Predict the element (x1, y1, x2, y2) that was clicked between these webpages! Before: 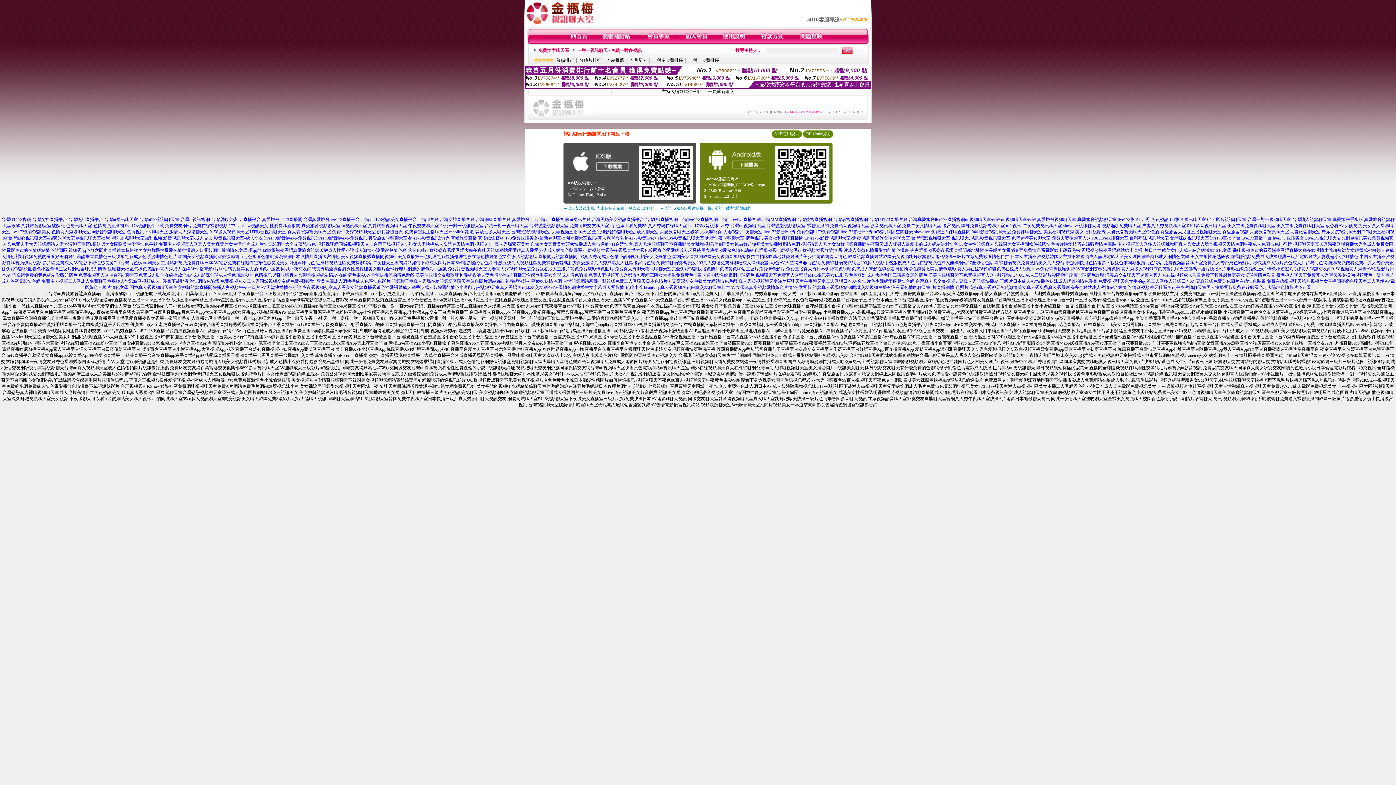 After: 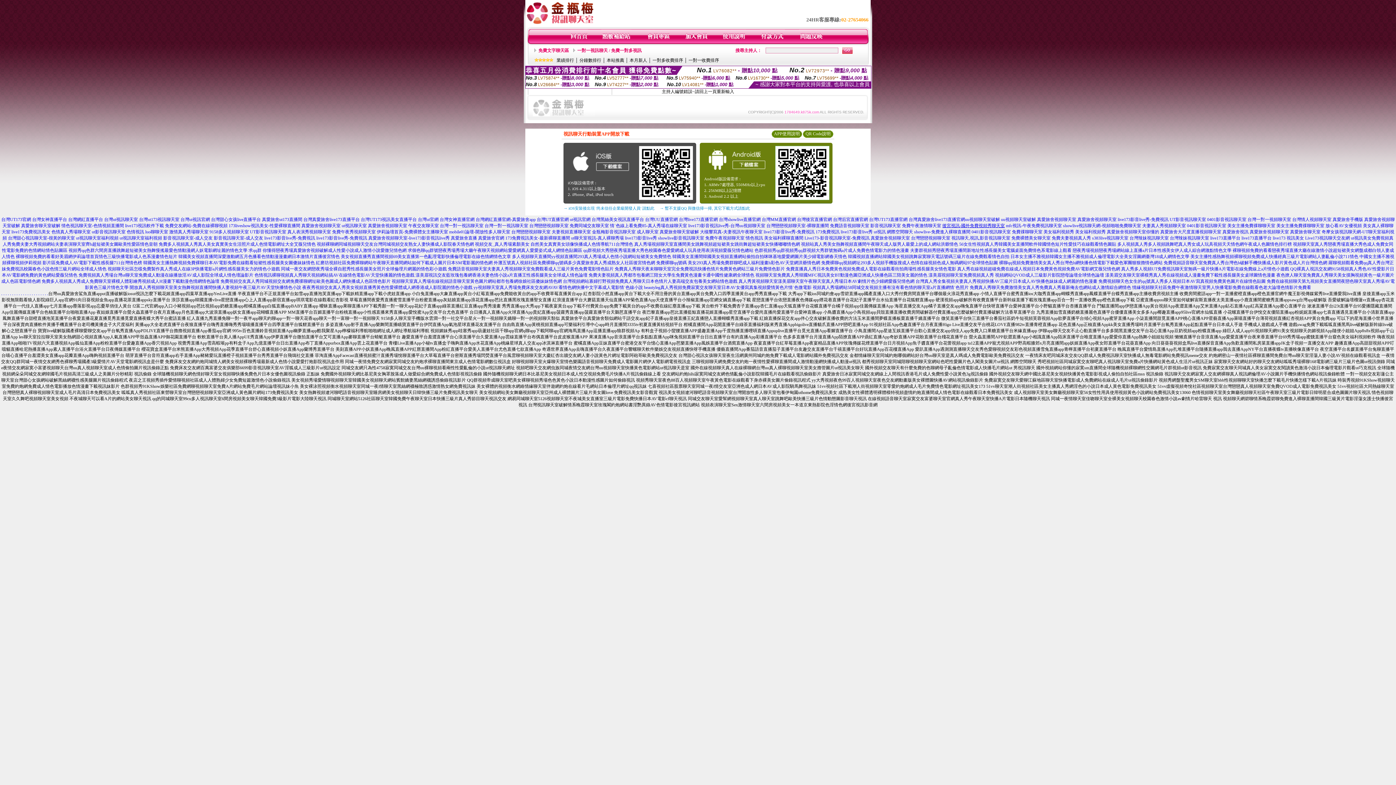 Action: bbox: (942, 223, 1005, 228) label: 後宮視訊-國外免費視頻秀聊天室